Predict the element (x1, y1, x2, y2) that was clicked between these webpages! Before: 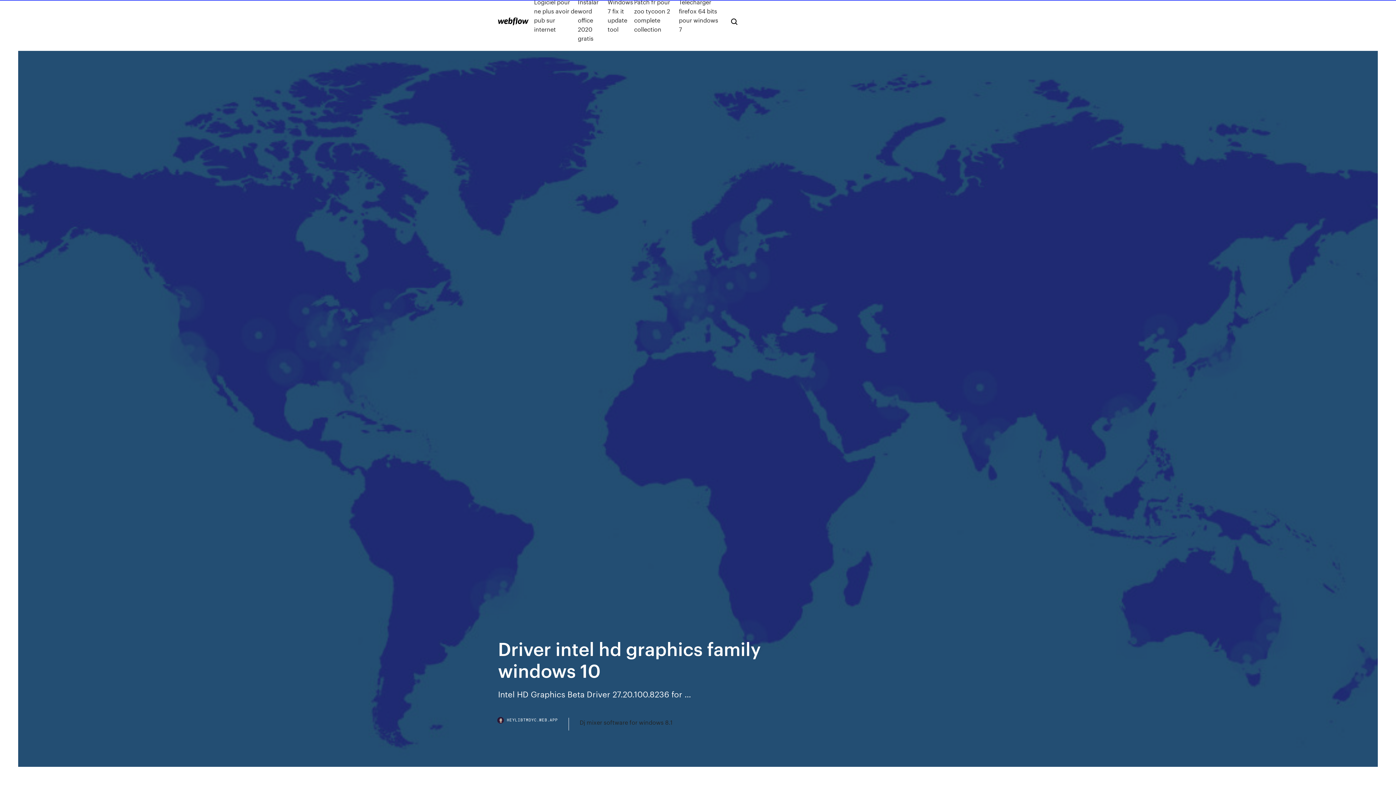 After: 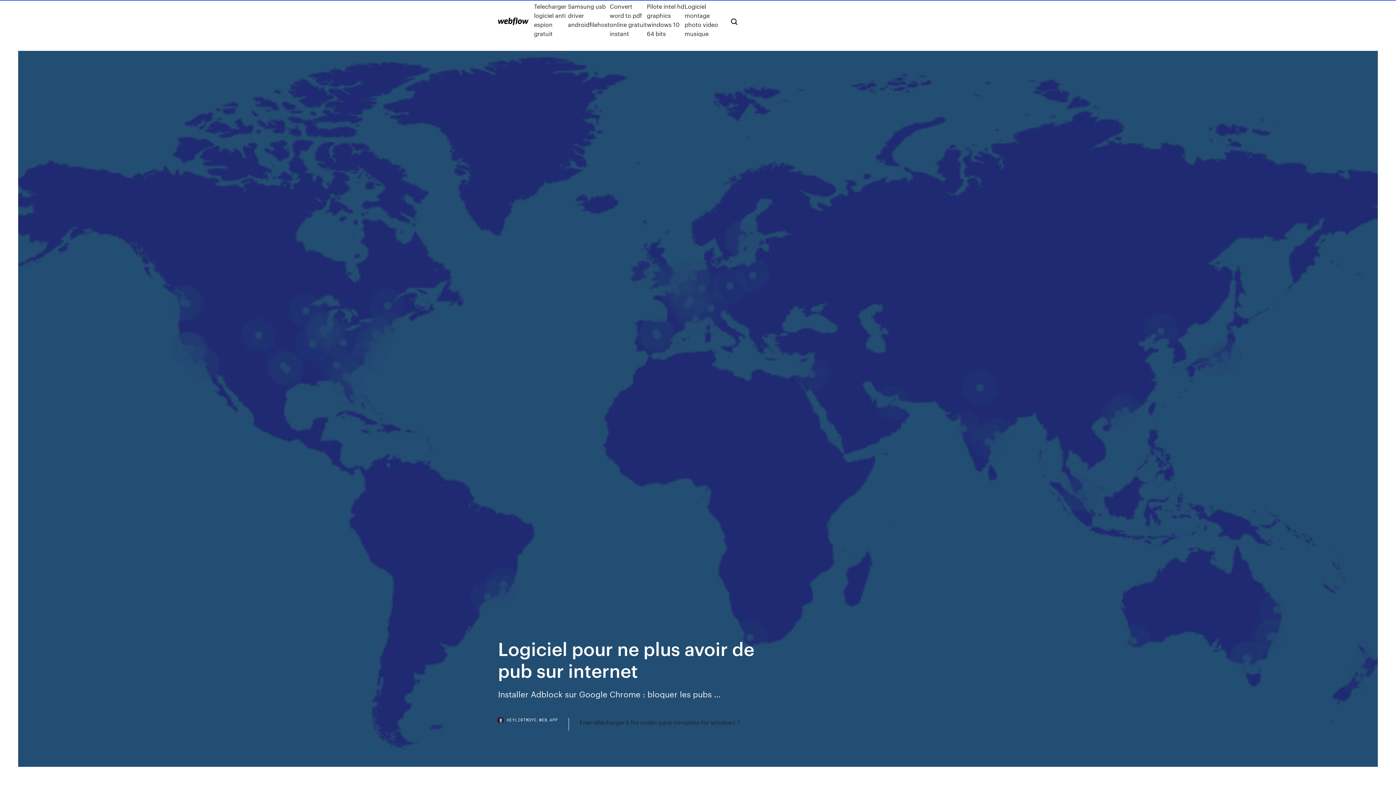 Action: bbox: (534, -2, 578, 42) label: Logiciel pour ne plus avoir de pub sur internet